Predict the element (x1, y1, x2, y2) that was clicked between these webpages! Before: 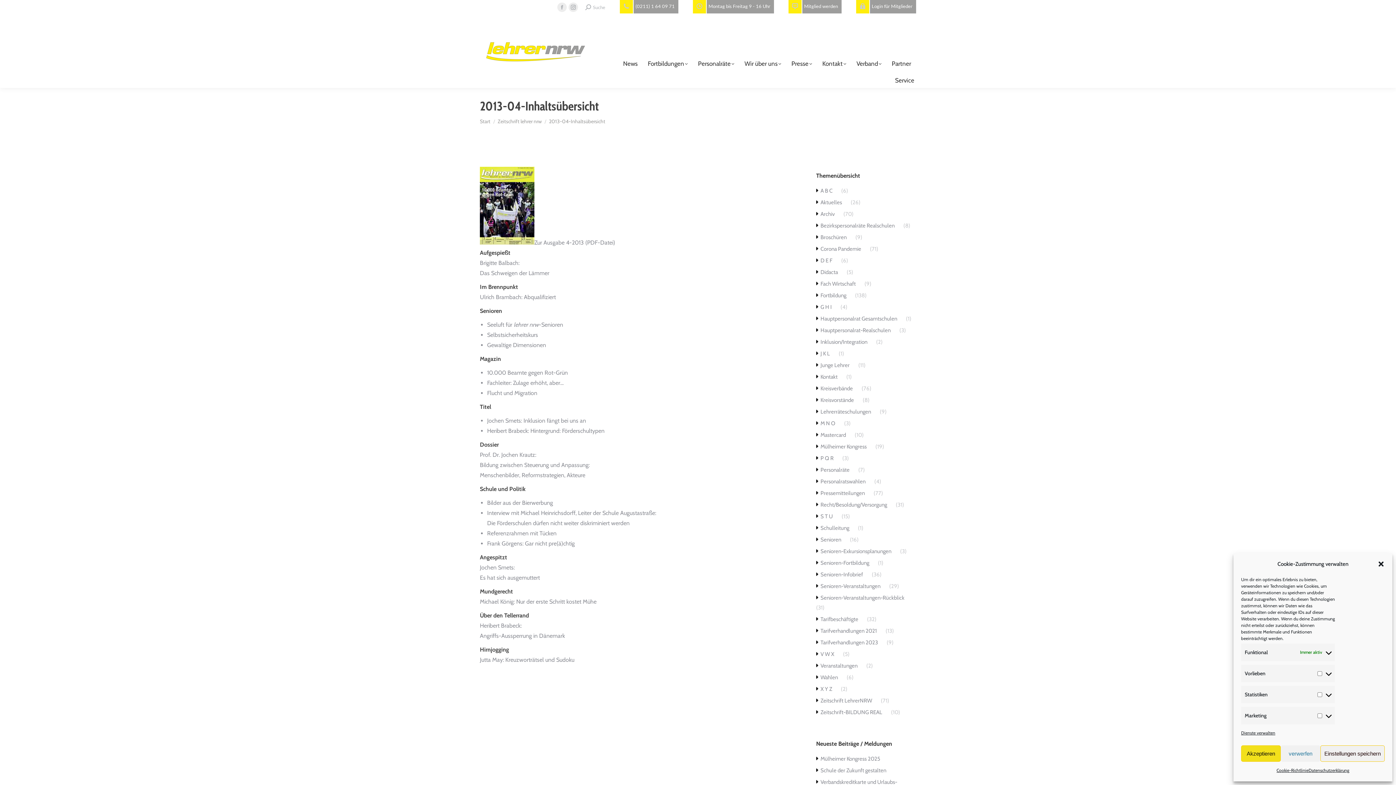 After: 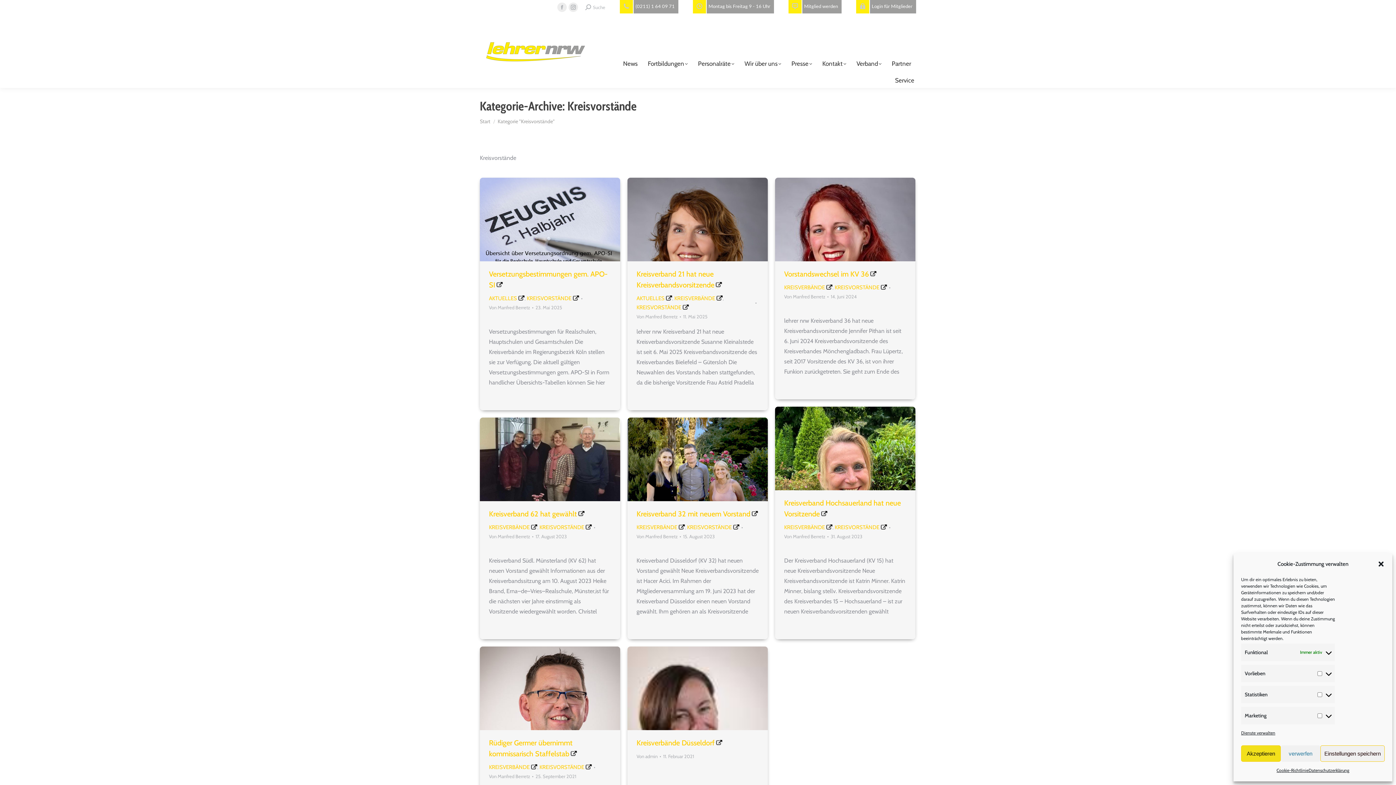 Action: bbox: (816, 395, 861, 405) label: Kreisvorstände